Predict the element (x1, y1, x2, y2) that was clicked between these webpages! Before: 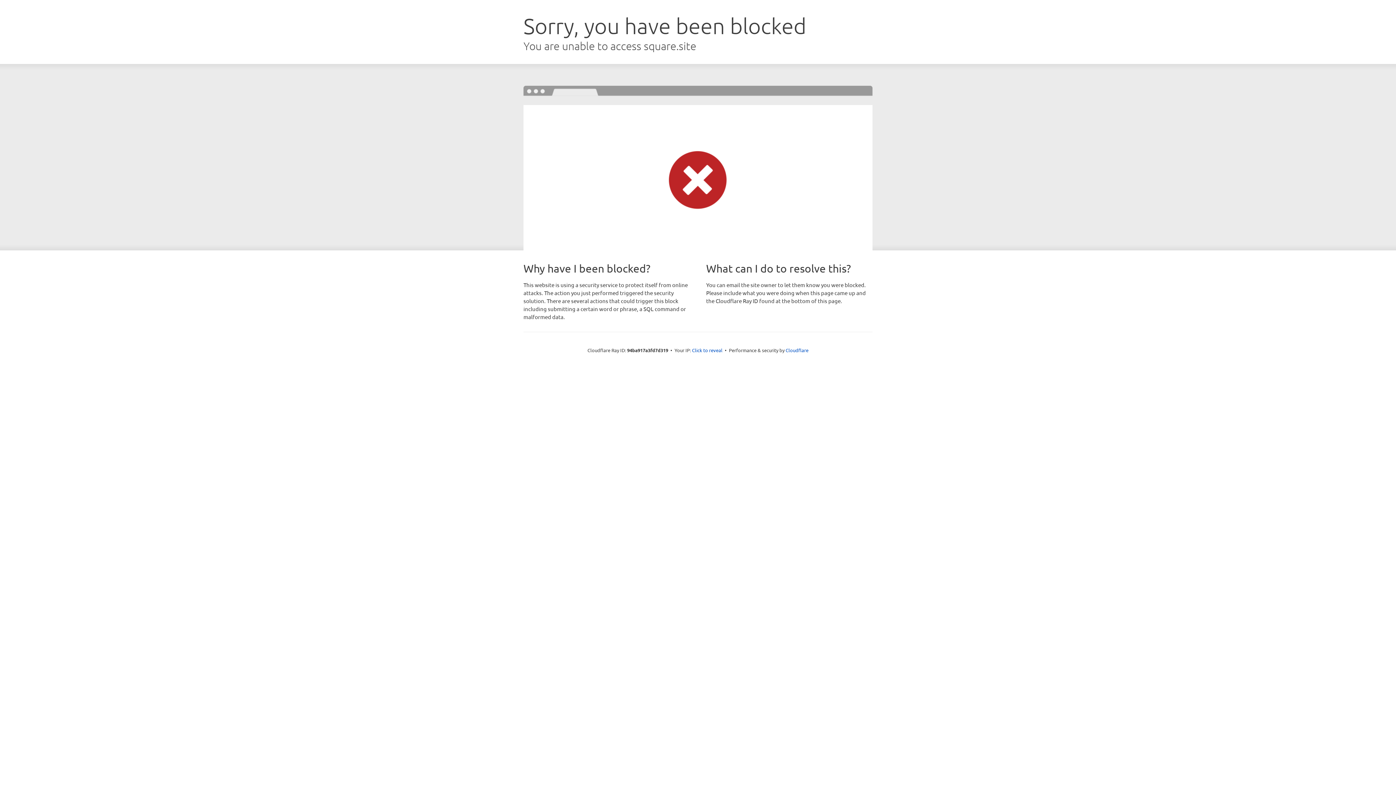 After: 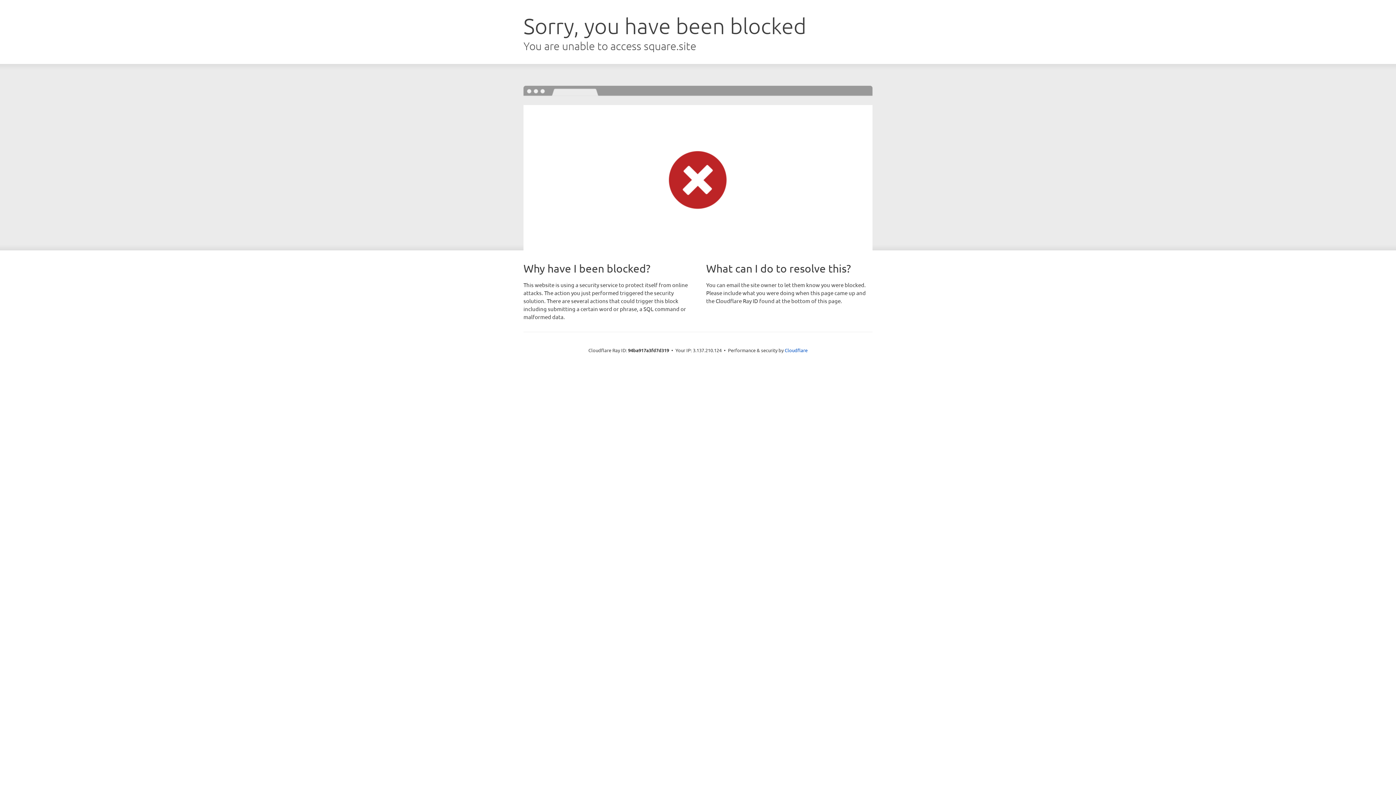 Action: bbox: (692, 346, 722, 353) label: Click to reveal